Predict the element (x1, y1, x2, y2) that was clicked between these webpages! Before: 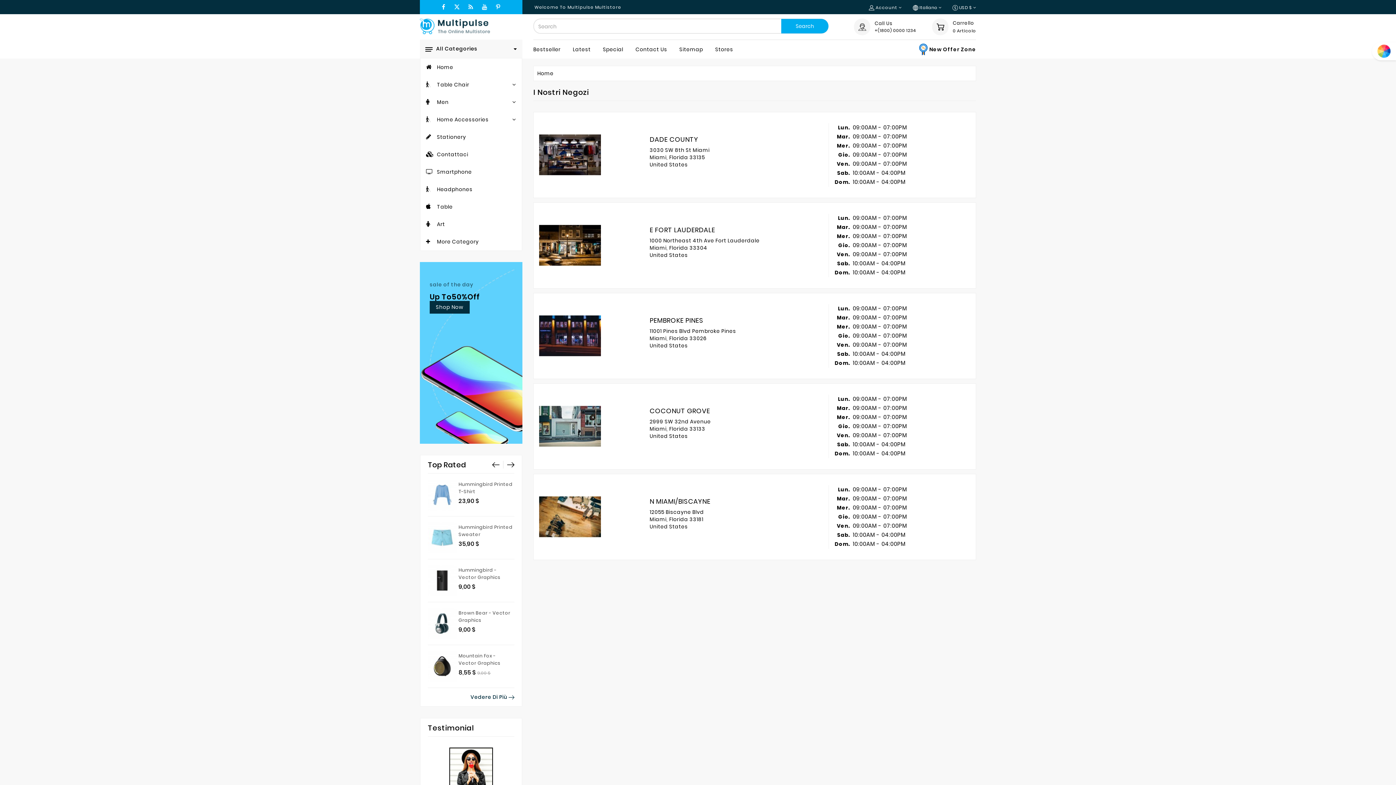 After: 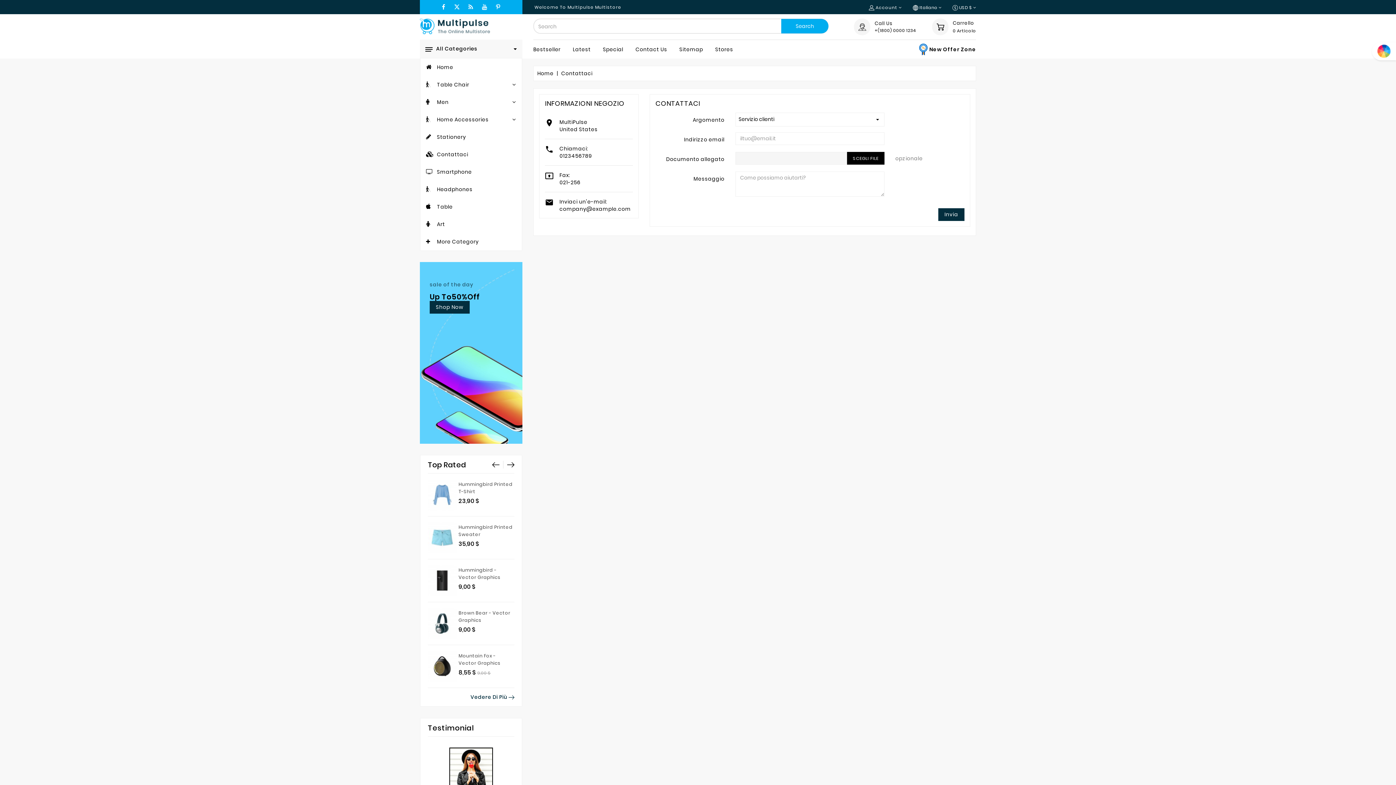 Action: label: Contattaci bbox: (426, 150, 434, 158)